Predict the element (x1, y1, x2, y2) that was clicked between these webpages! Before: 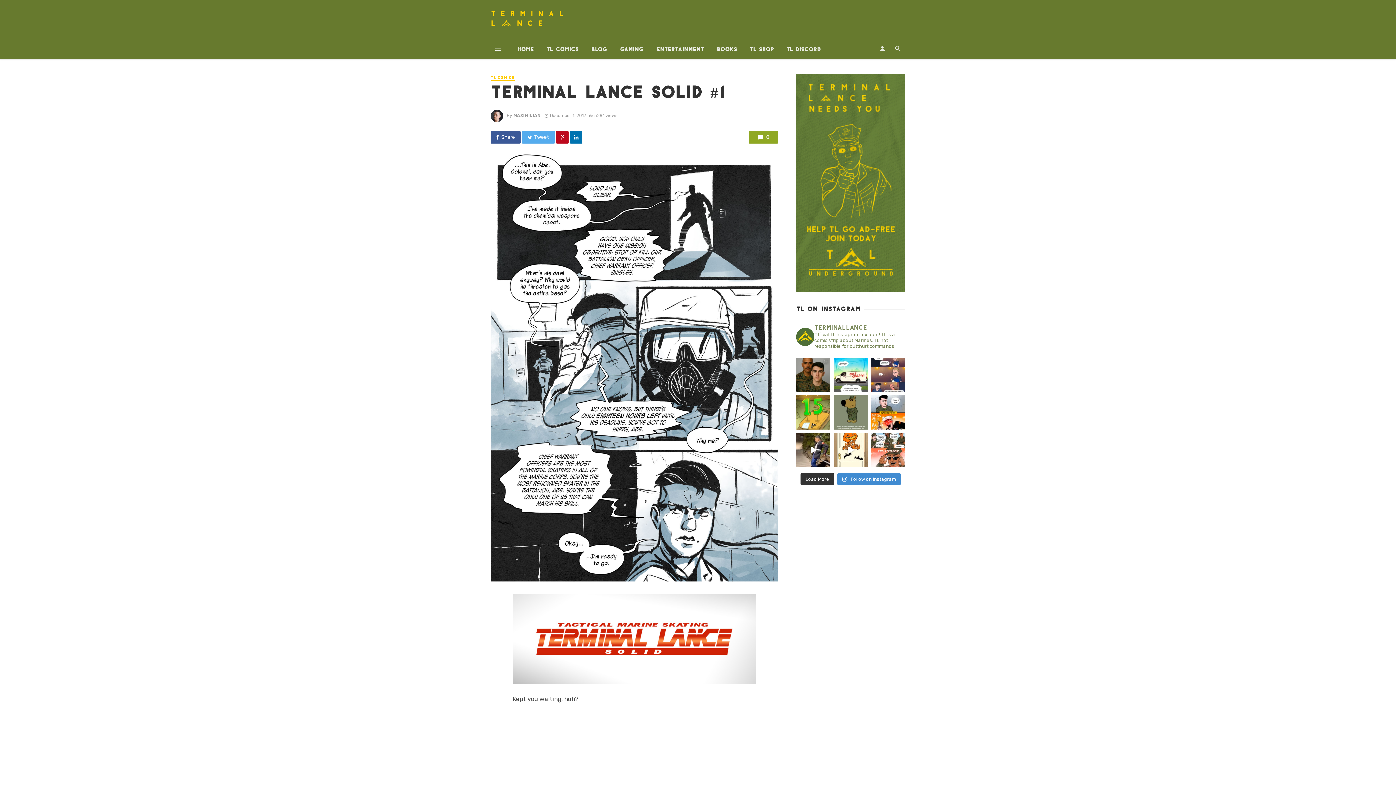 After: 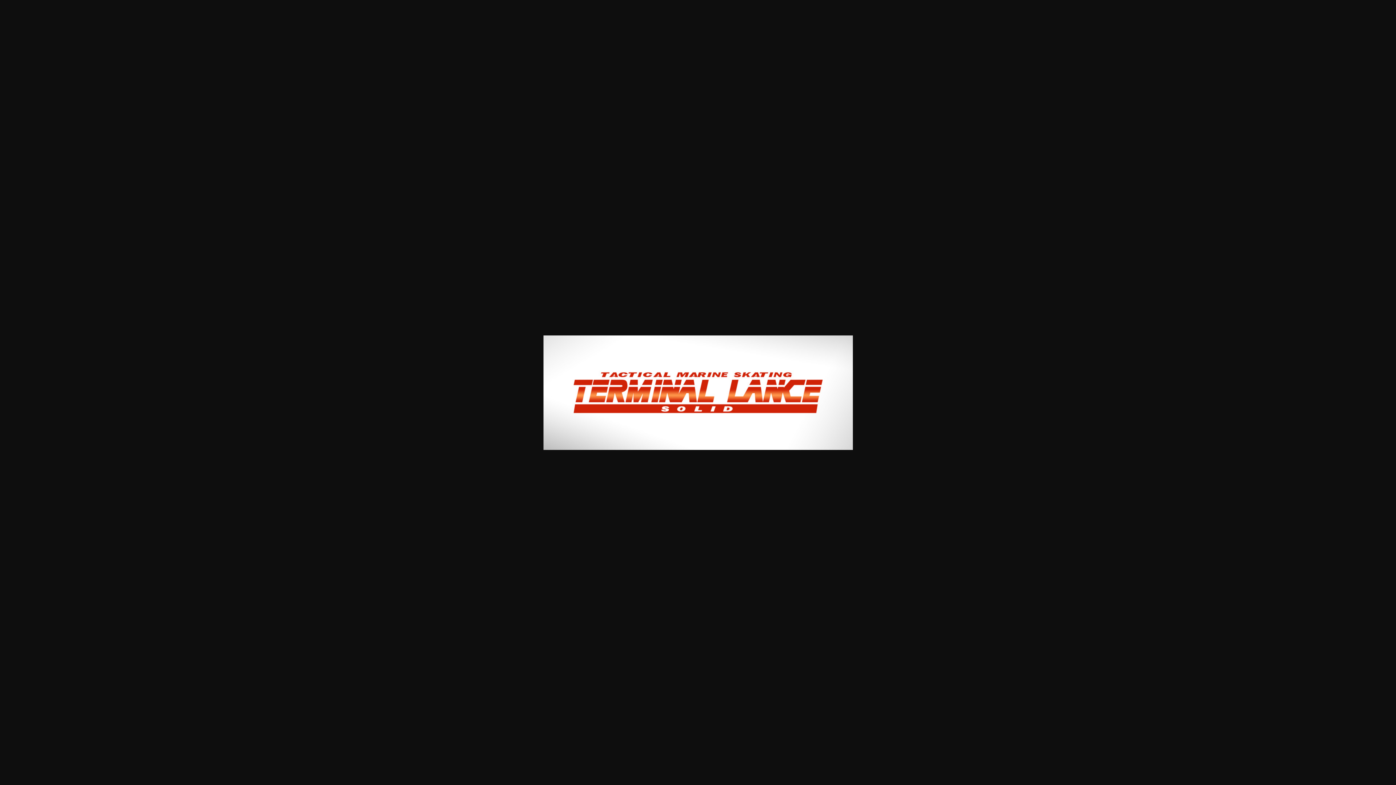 Action: bbox: (512, 594, 756, 684)